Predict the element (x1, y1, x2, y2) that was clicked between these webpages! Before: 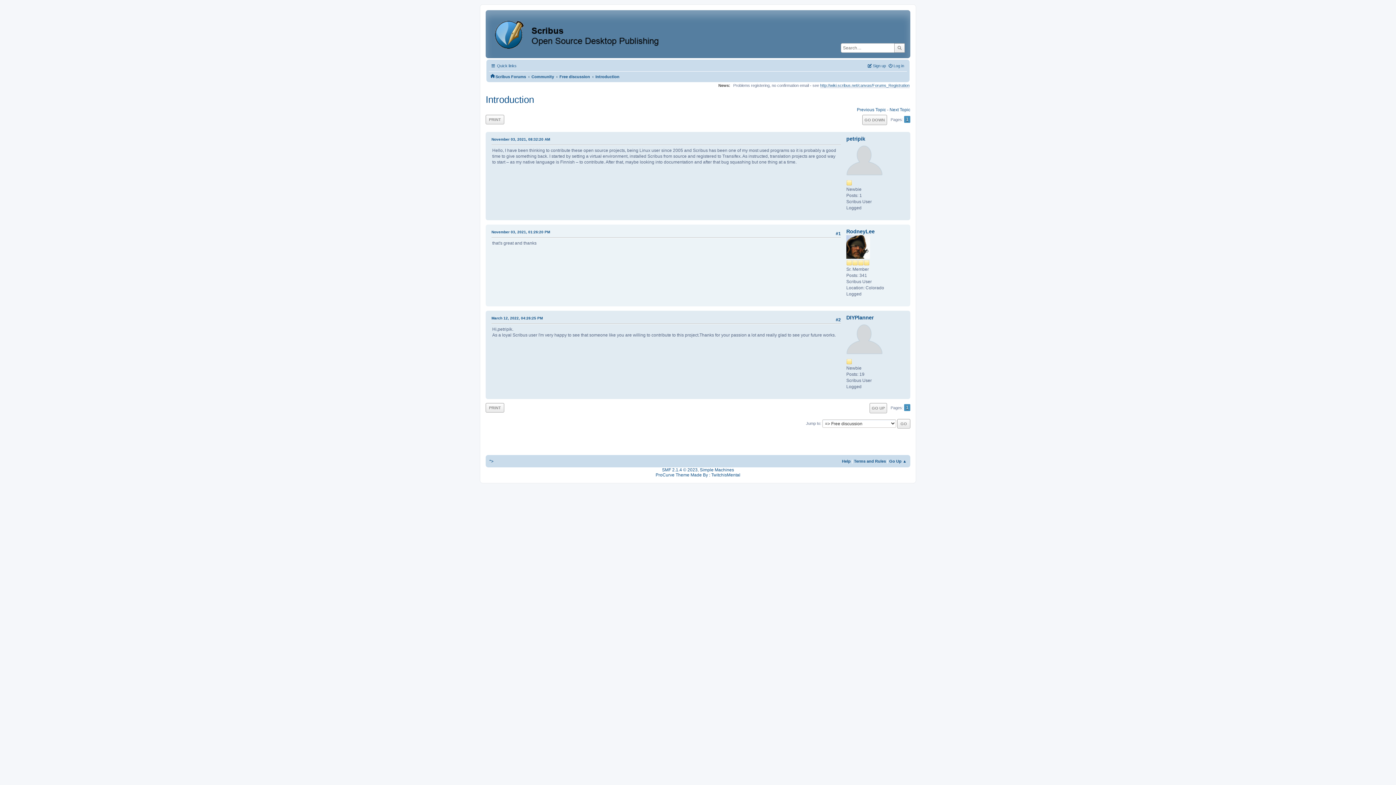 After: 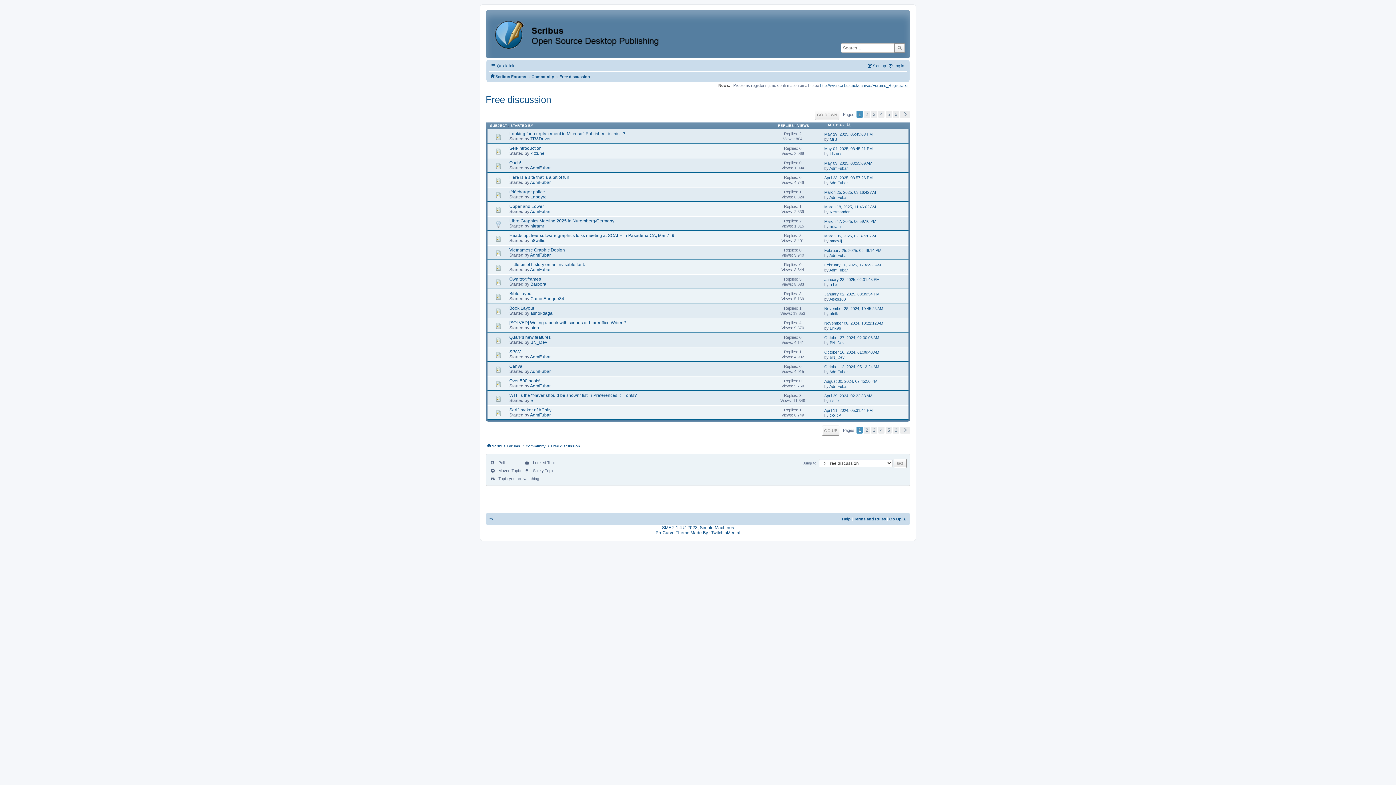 Action: bbox: (559, 70, 590, 80) label: Free discussion